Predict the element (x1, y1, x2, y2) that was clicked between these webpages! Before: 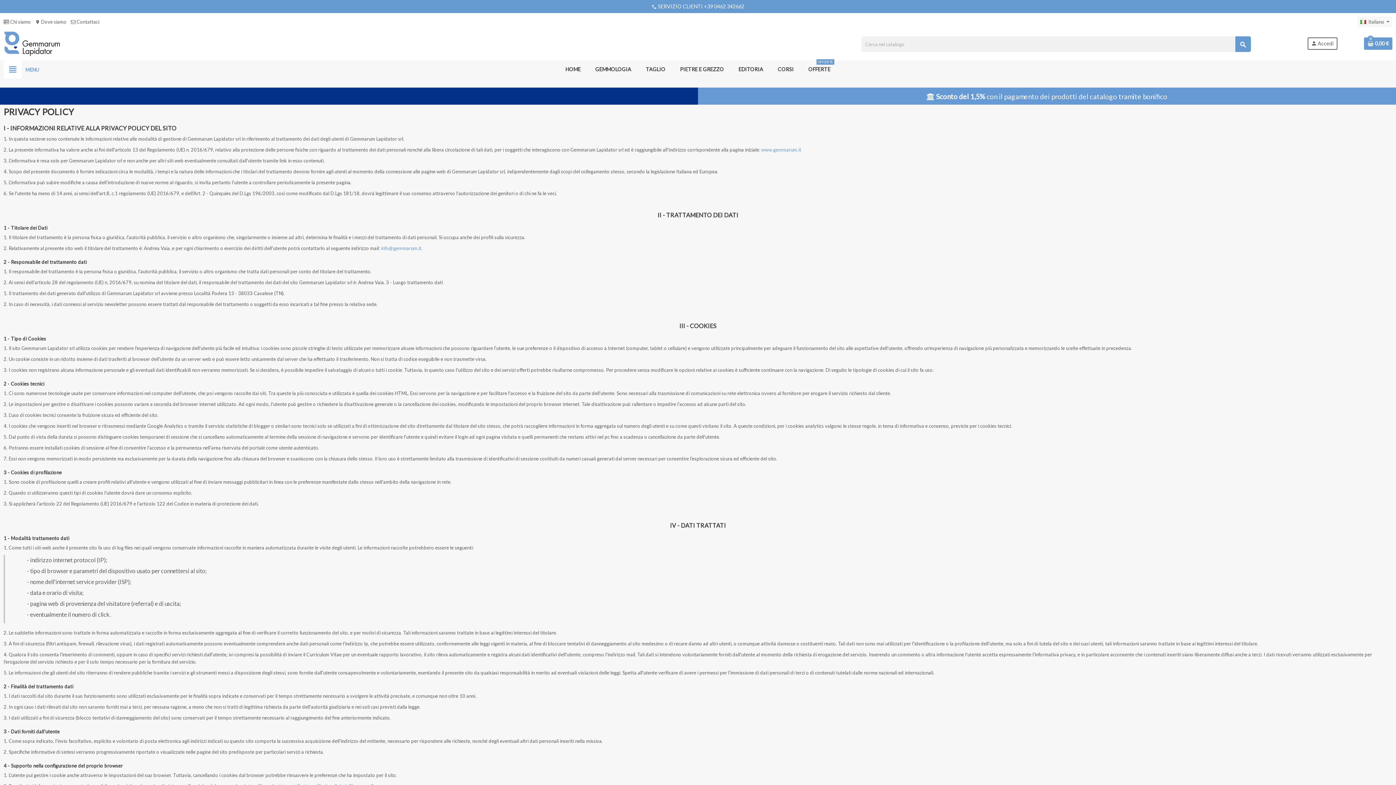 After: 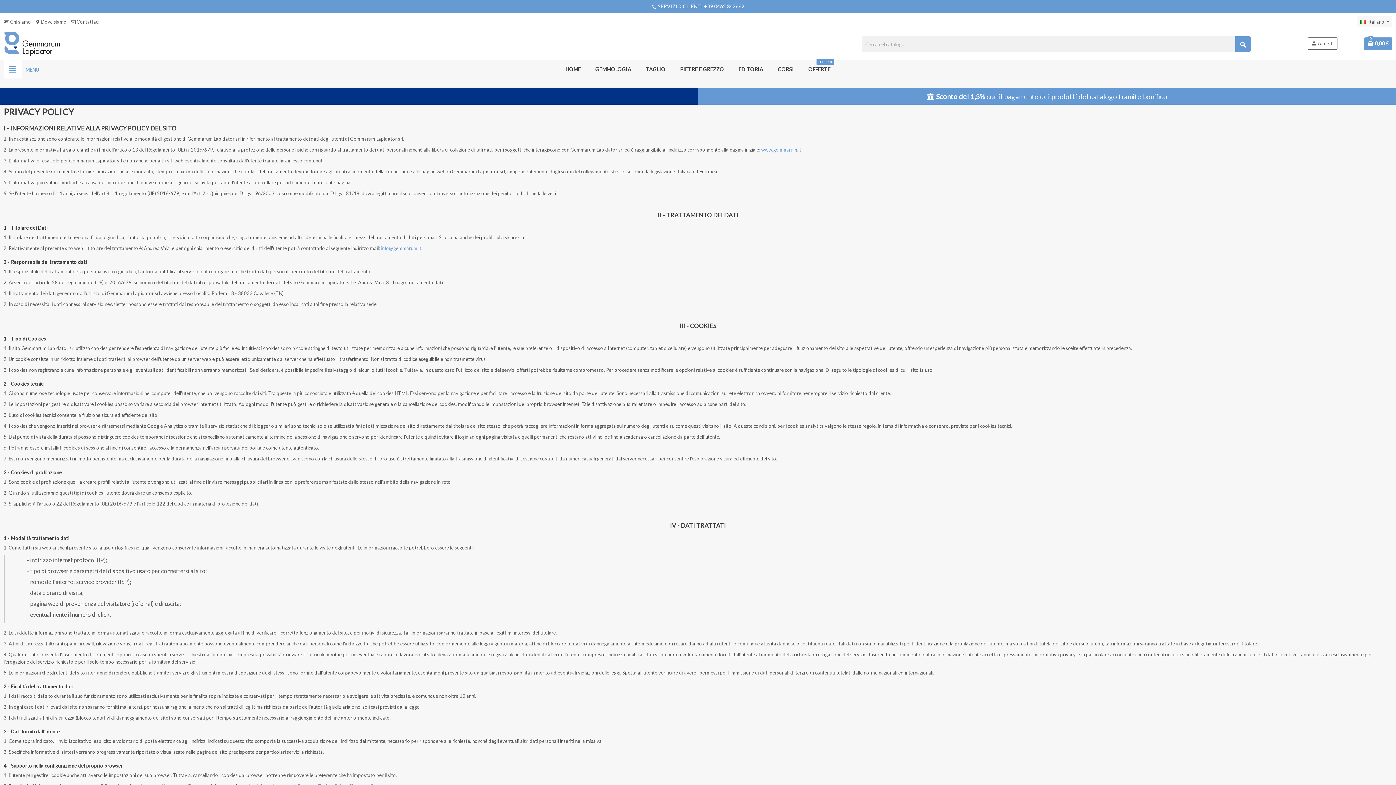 Action: label: info@gemmarum.it bbox: (381, 245, 421, 251)